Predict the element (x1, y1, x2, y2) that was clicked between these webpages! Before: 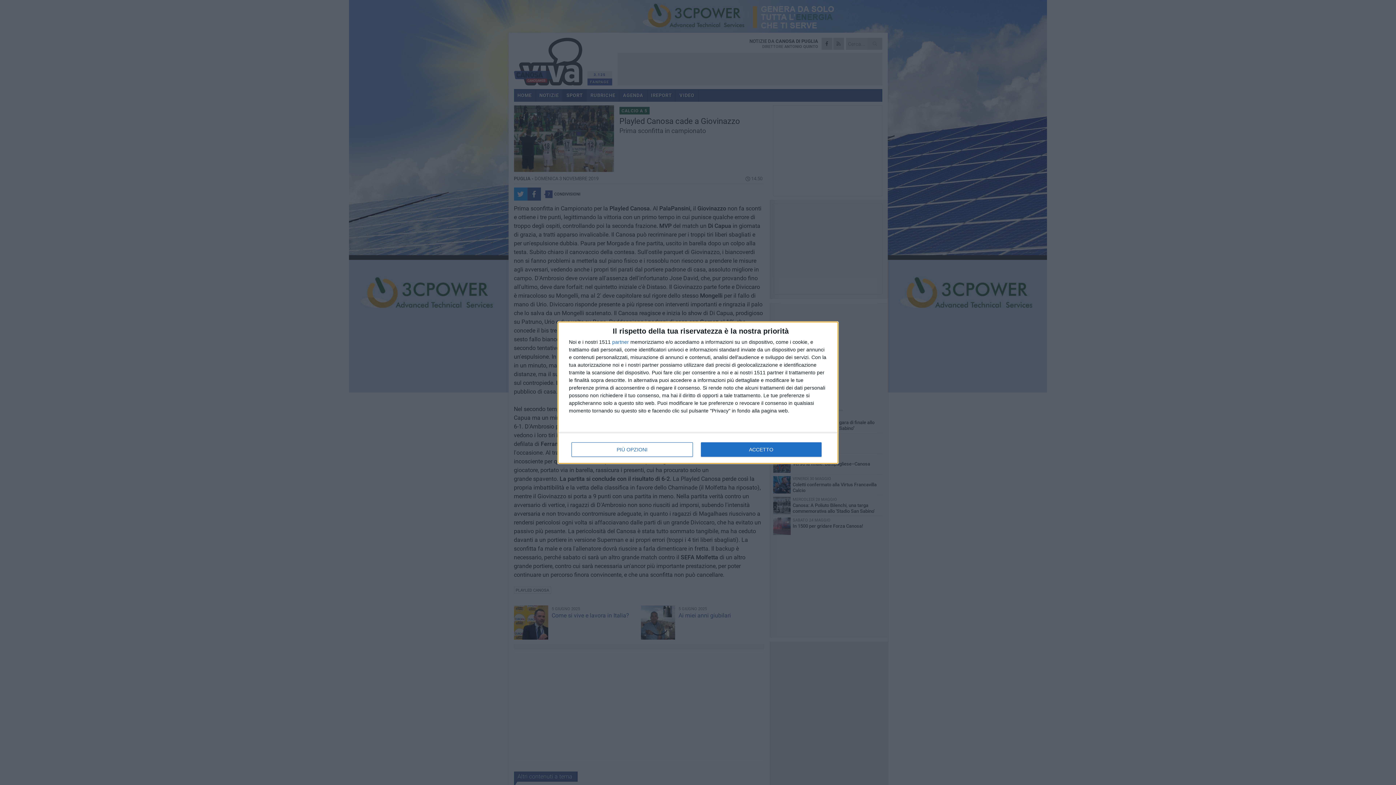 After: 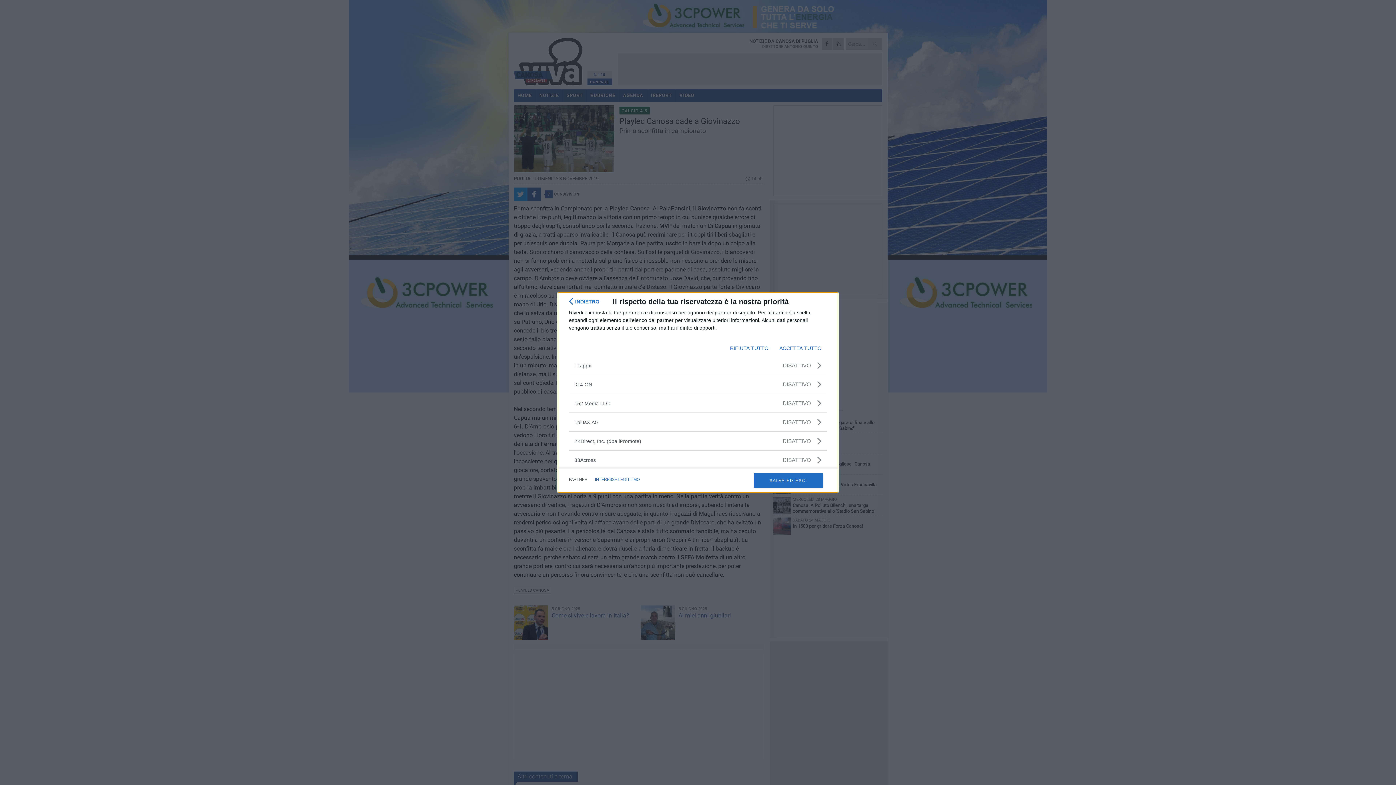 Action: label: partner bbox: (612, 339, 629, 344)